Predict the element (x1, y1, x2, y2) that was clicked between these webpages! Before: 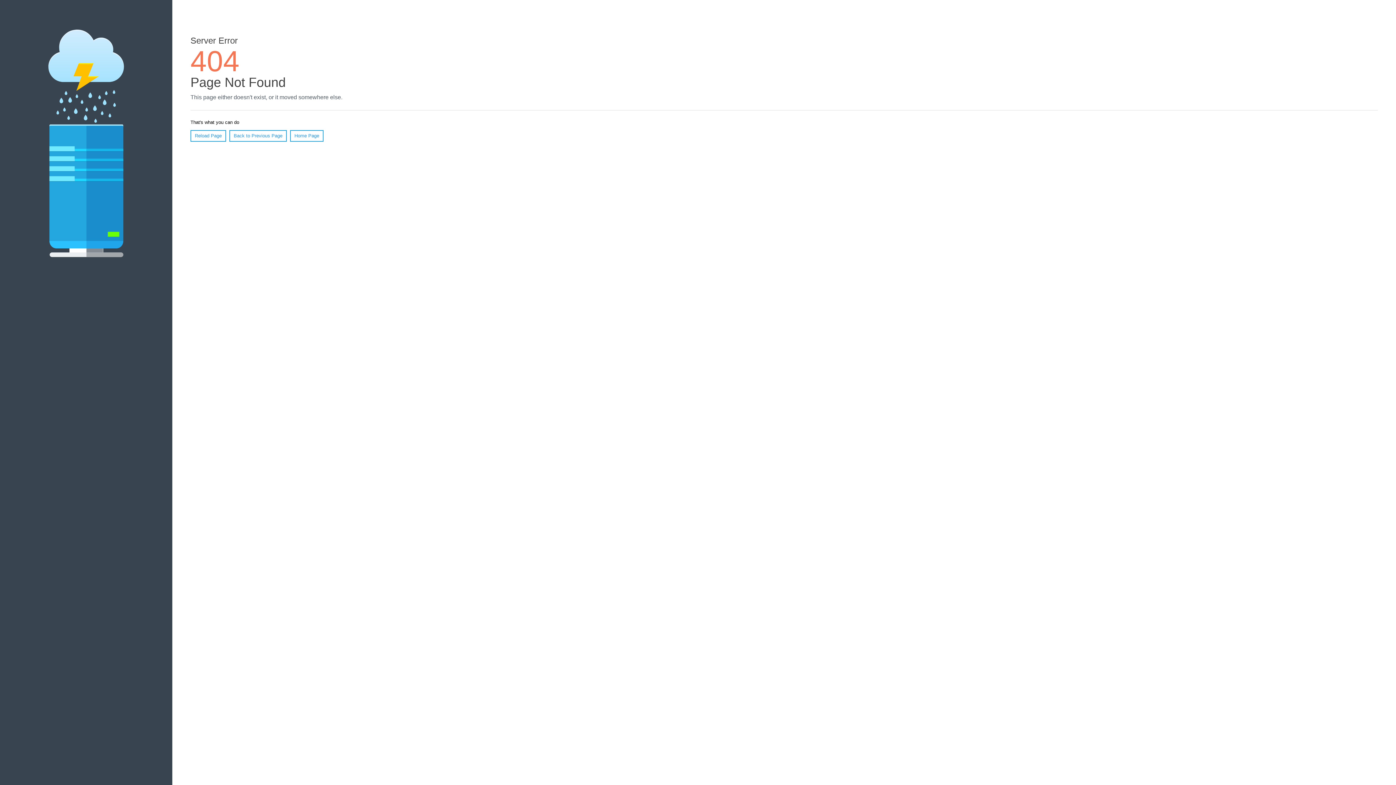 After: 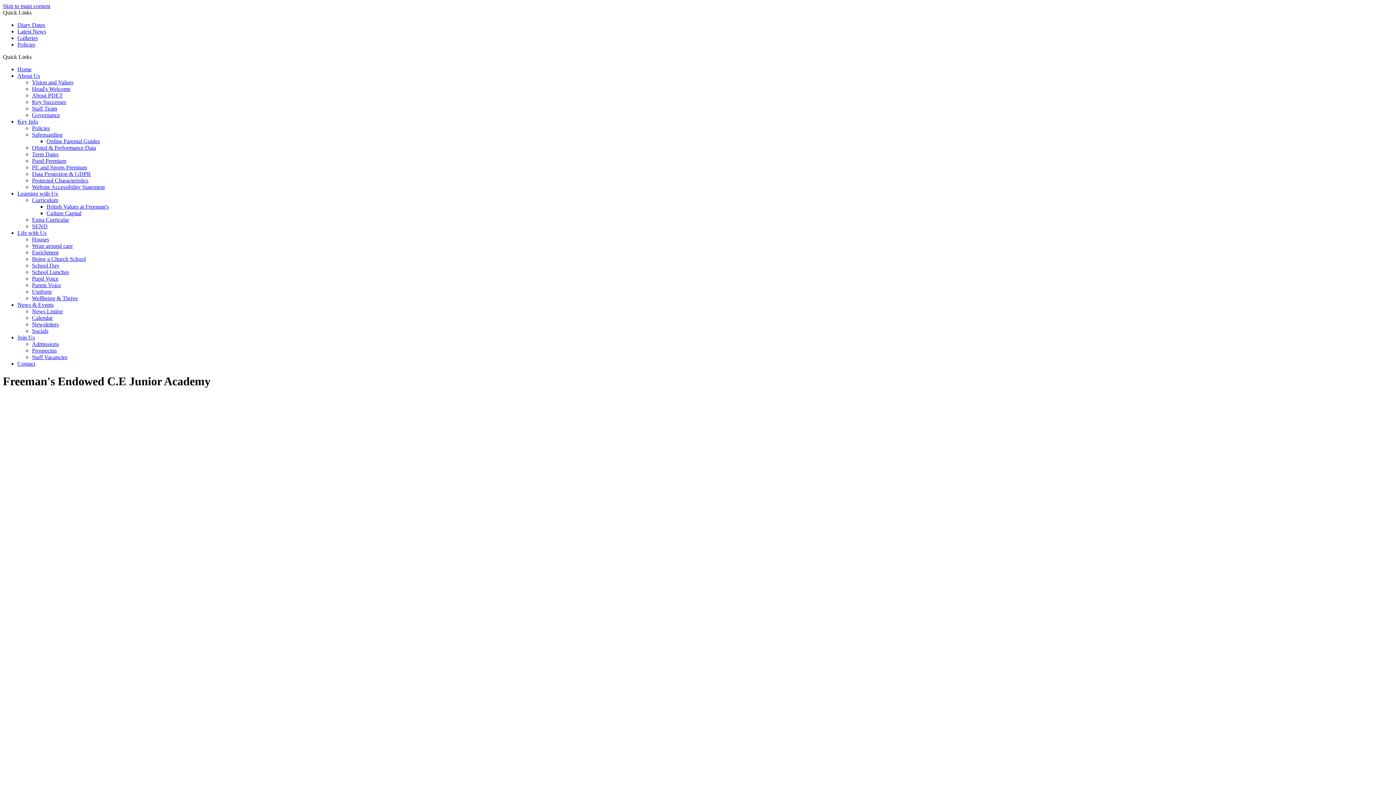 Action: bbox: (290, 130, 323, 141) label: Home Page